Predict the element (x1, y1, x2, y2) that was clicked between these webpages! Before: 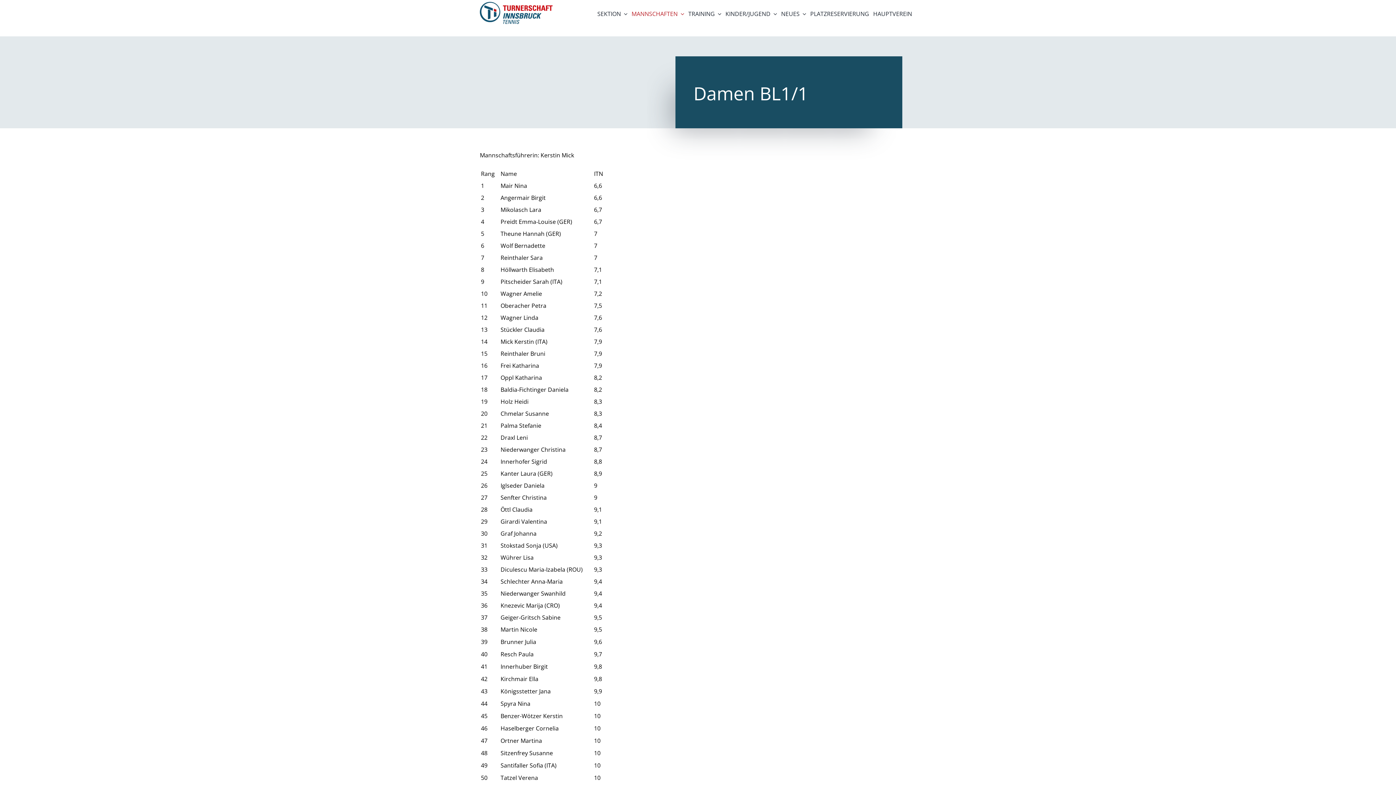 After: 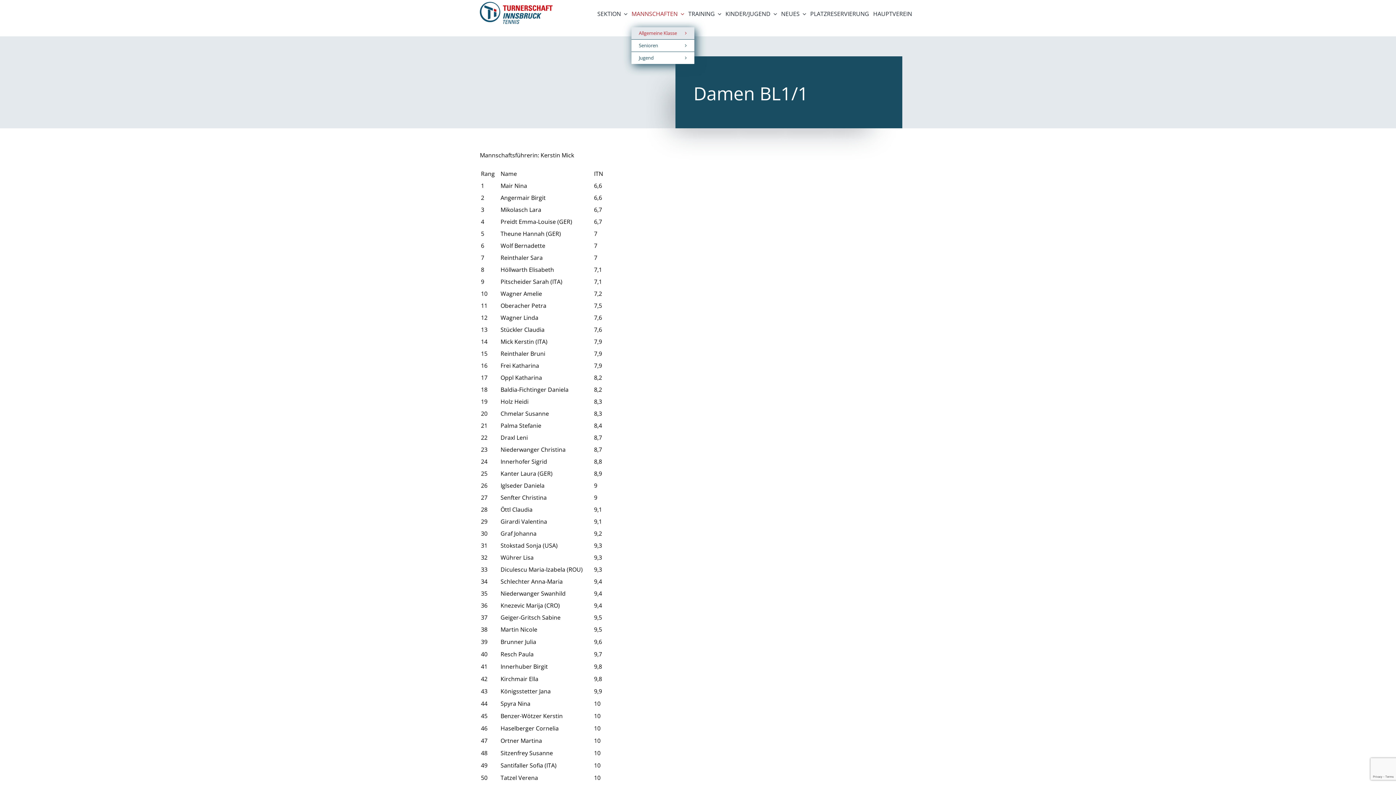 Action: bbox: (631, 0, 684, 27) label: MANNSCHAFTEN